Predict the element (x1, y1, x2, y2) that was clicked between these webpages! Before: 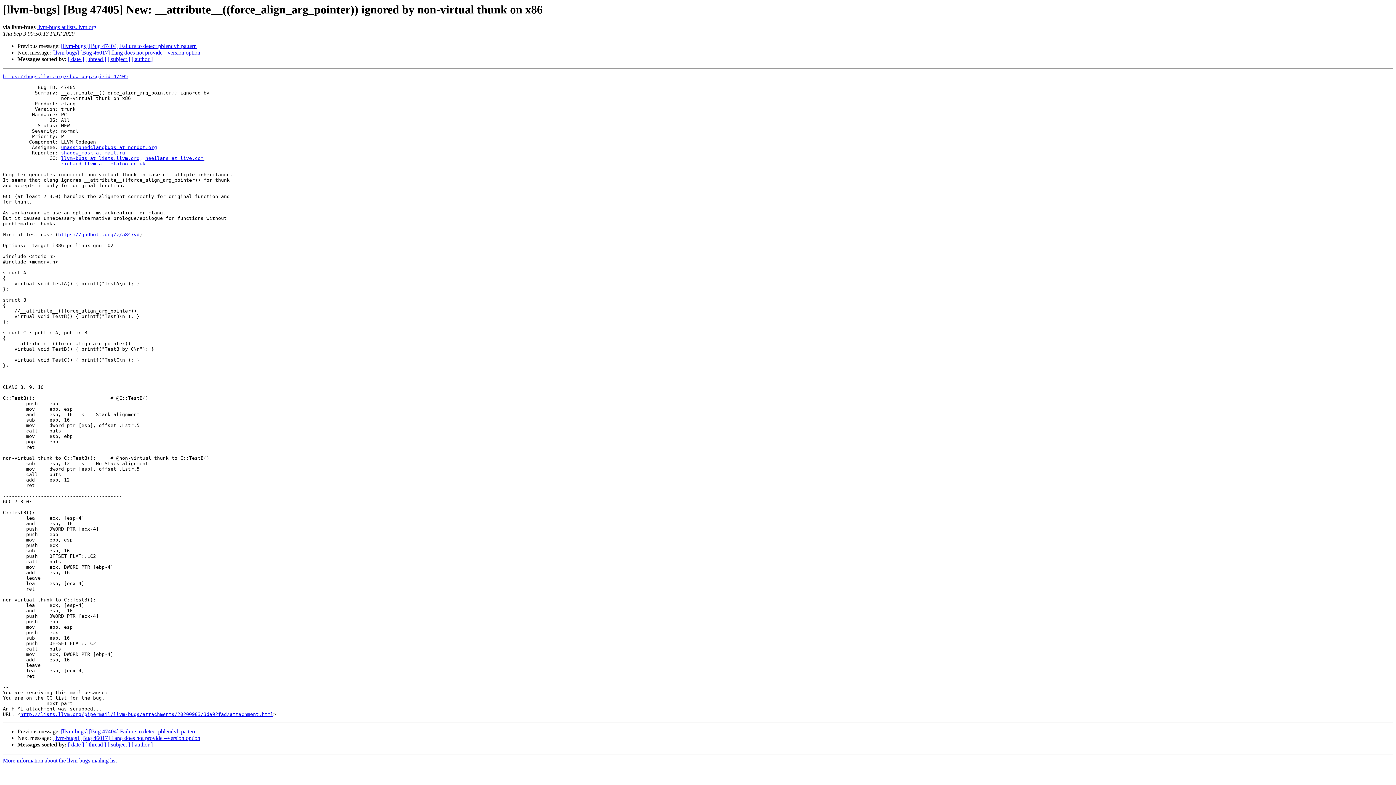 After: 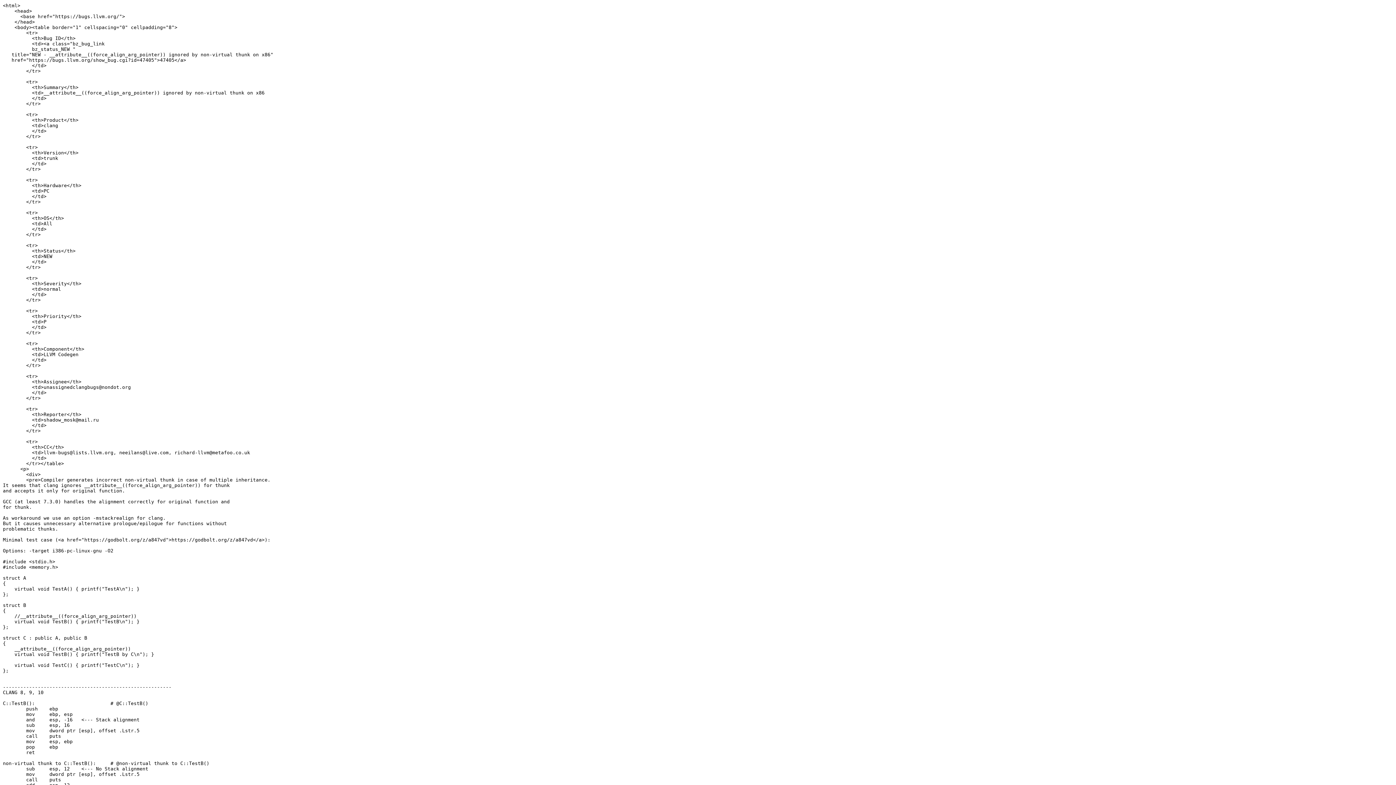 Action: label: http://lists.llvm.org/pipermail/llvm-bugs/attachments/20200903/3da92fad/attachment.html bbox: (20, 712, 273, 717)